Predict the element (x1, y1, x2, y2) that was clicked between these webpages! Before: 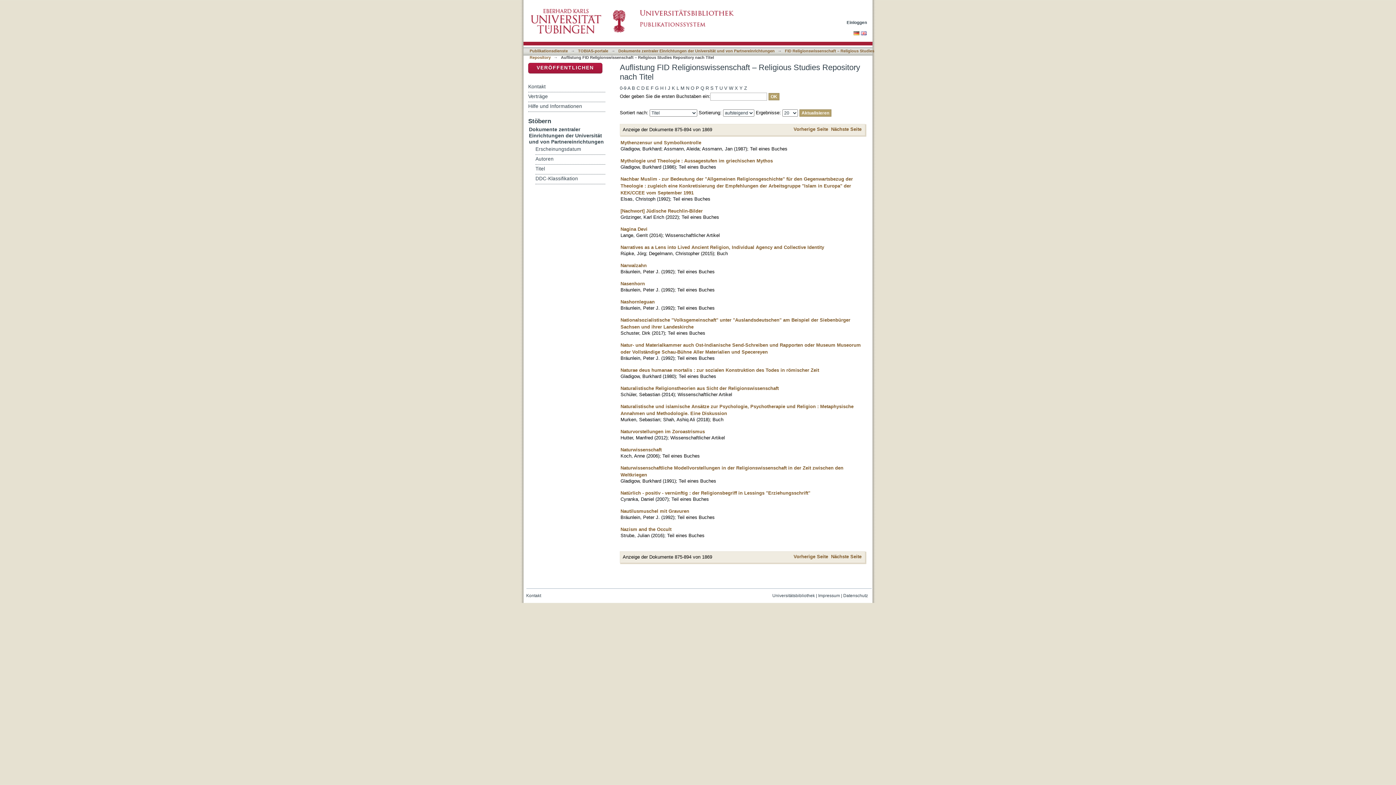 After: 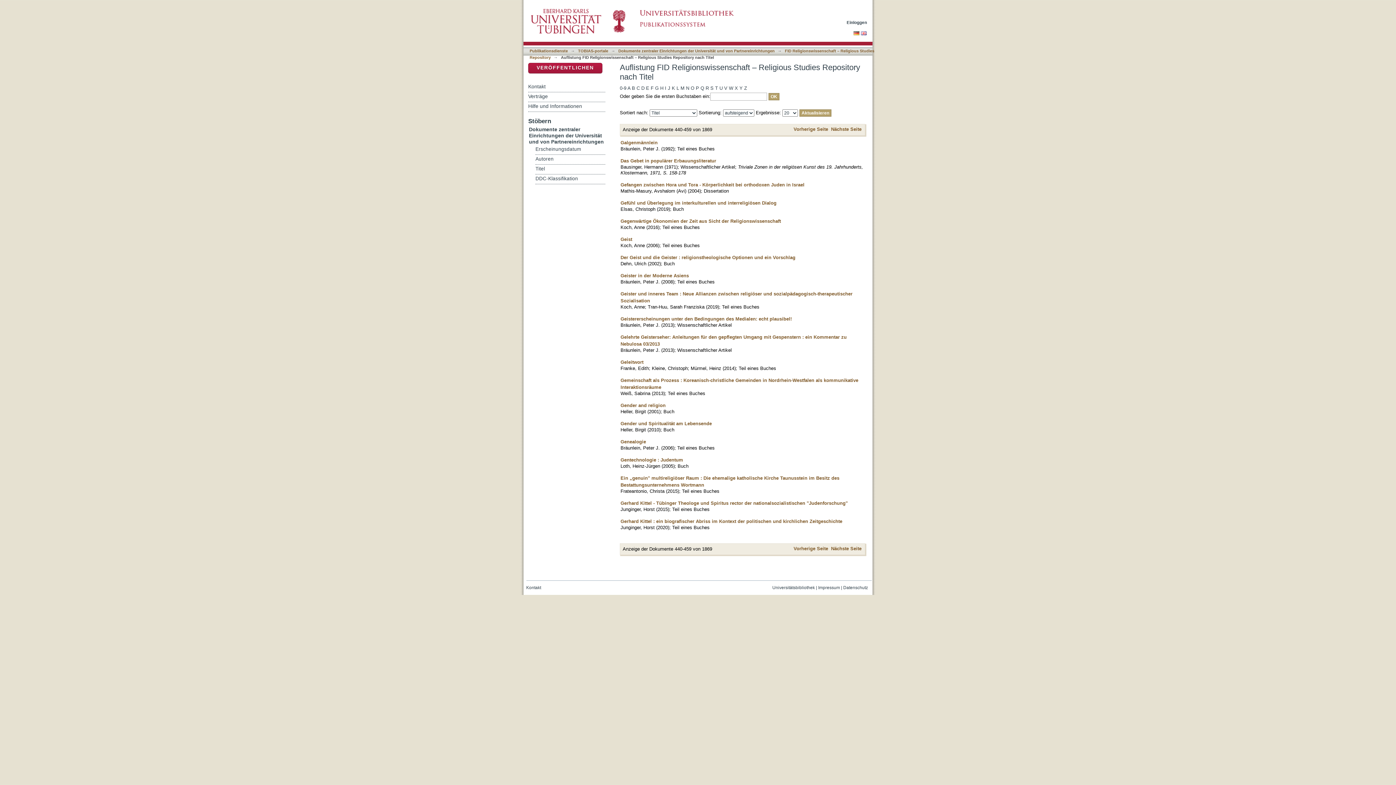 Action: bbox: (655, 84, 658, 93) label: G